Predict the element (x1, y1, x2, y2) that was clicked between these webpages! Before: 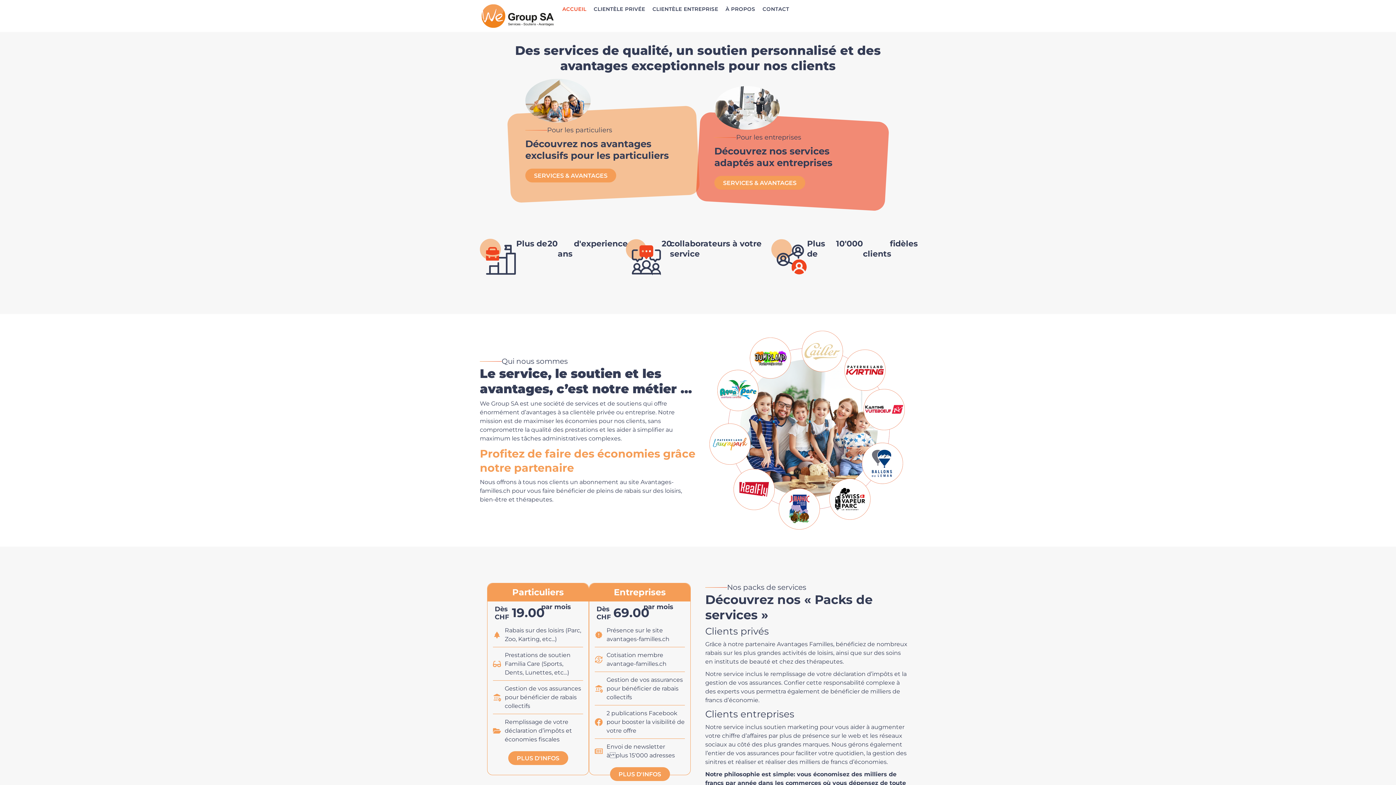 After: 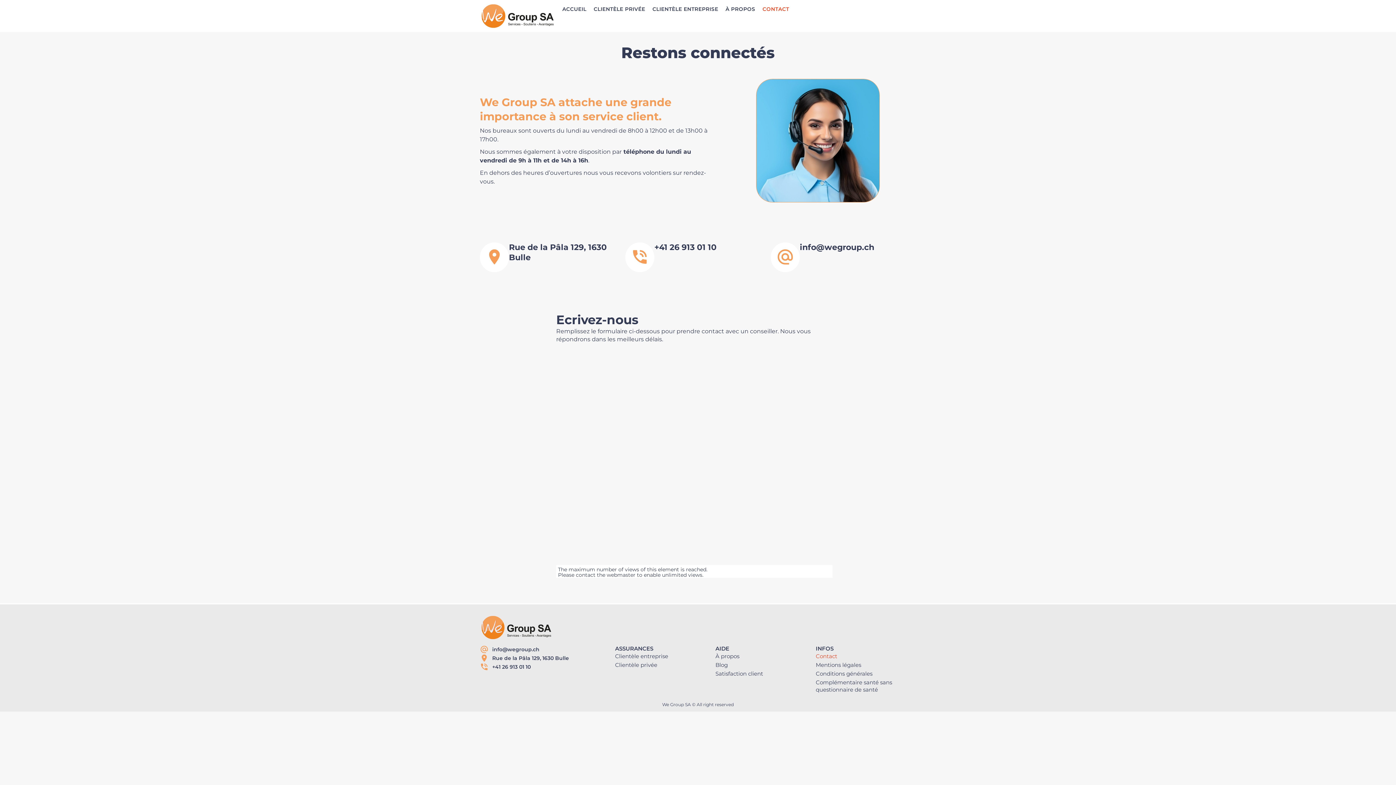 Action: label: CONTACT bbox: (755, 3, 789, 14)